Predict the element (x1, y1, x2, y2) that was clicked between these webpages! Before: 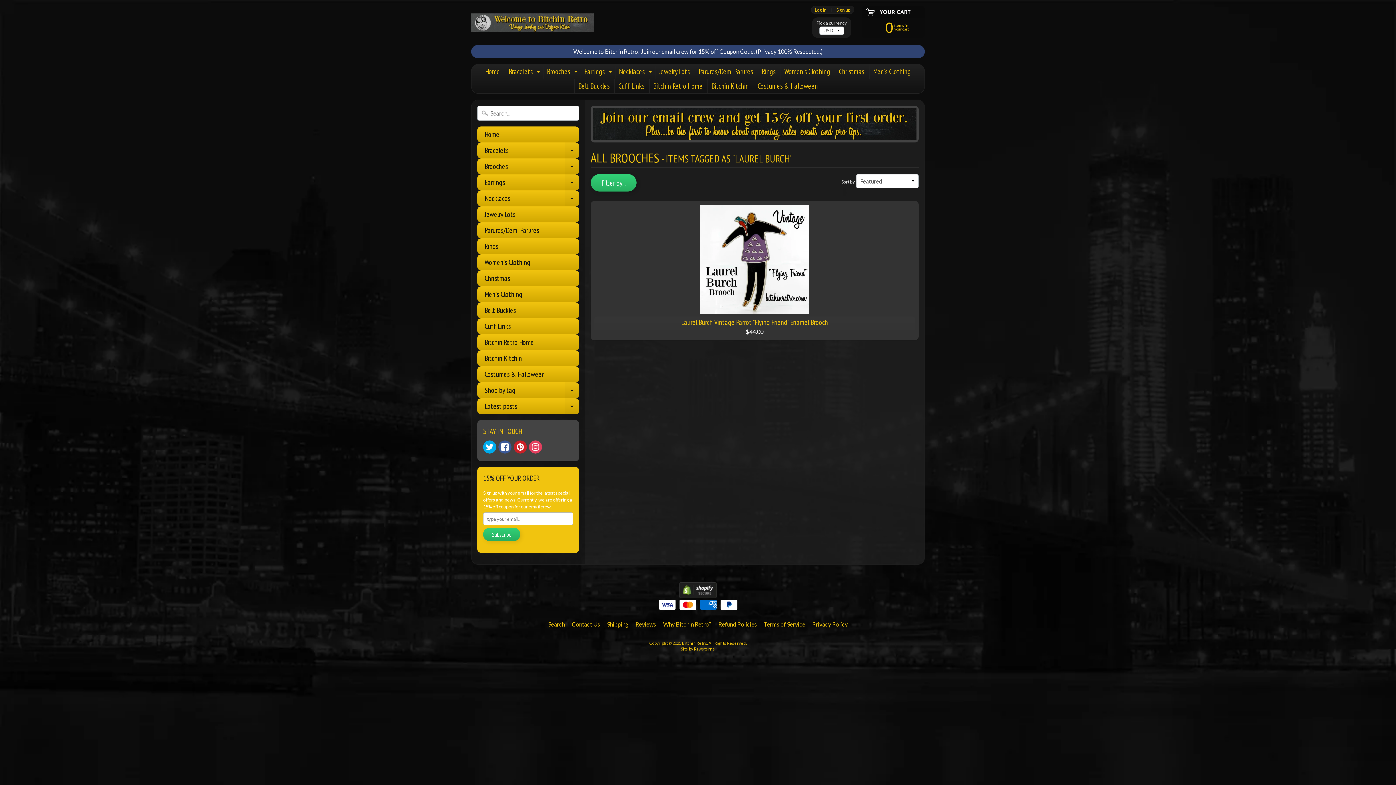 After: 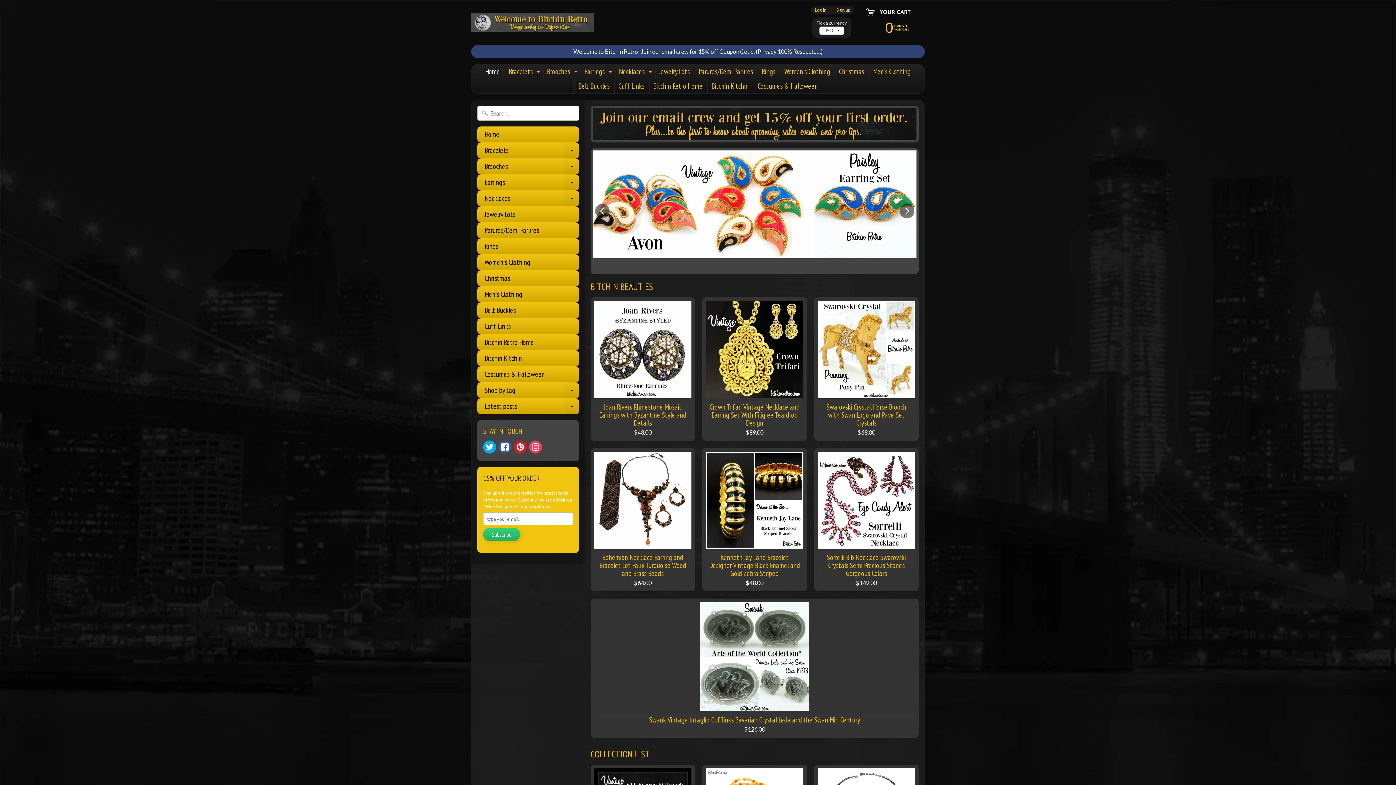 Action: bbox: (481, 64, 503, 78) label: Home